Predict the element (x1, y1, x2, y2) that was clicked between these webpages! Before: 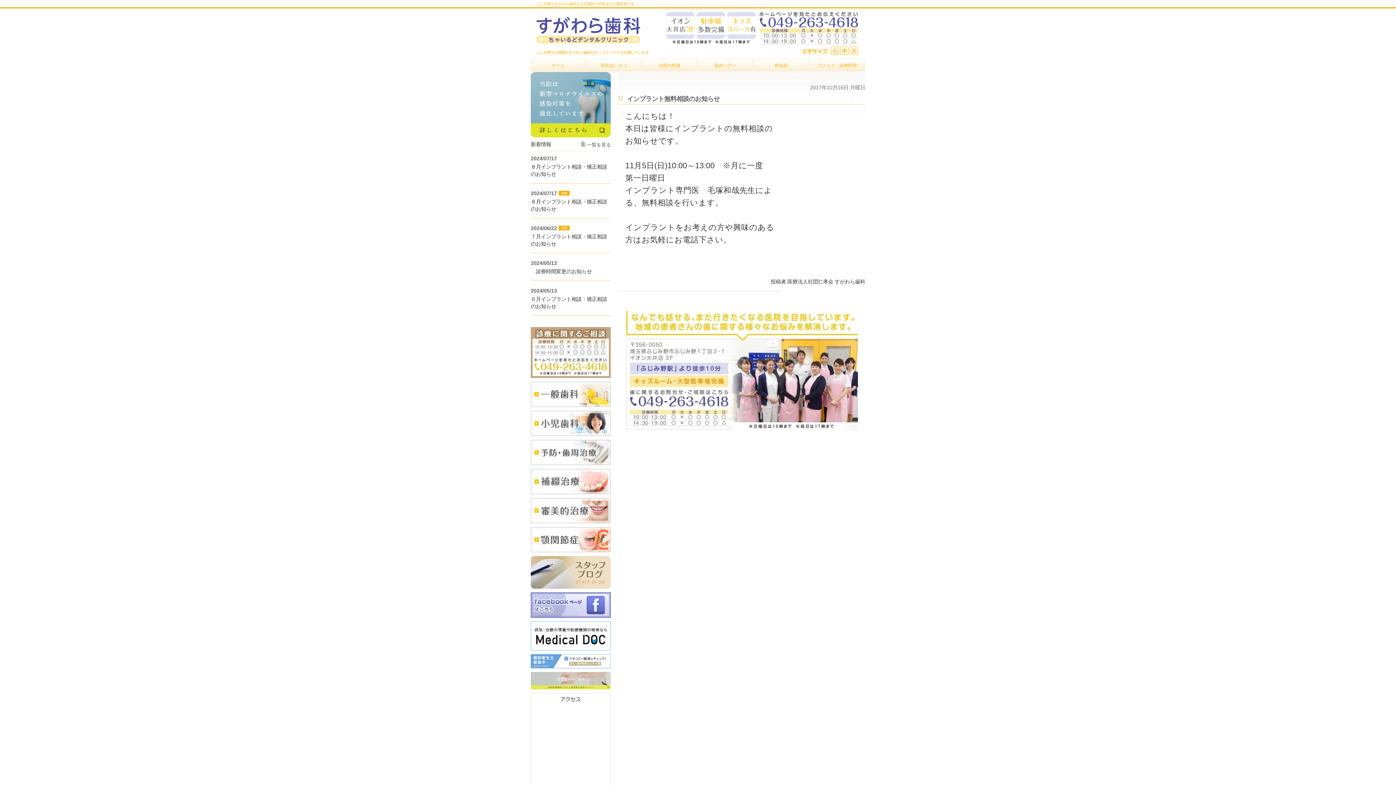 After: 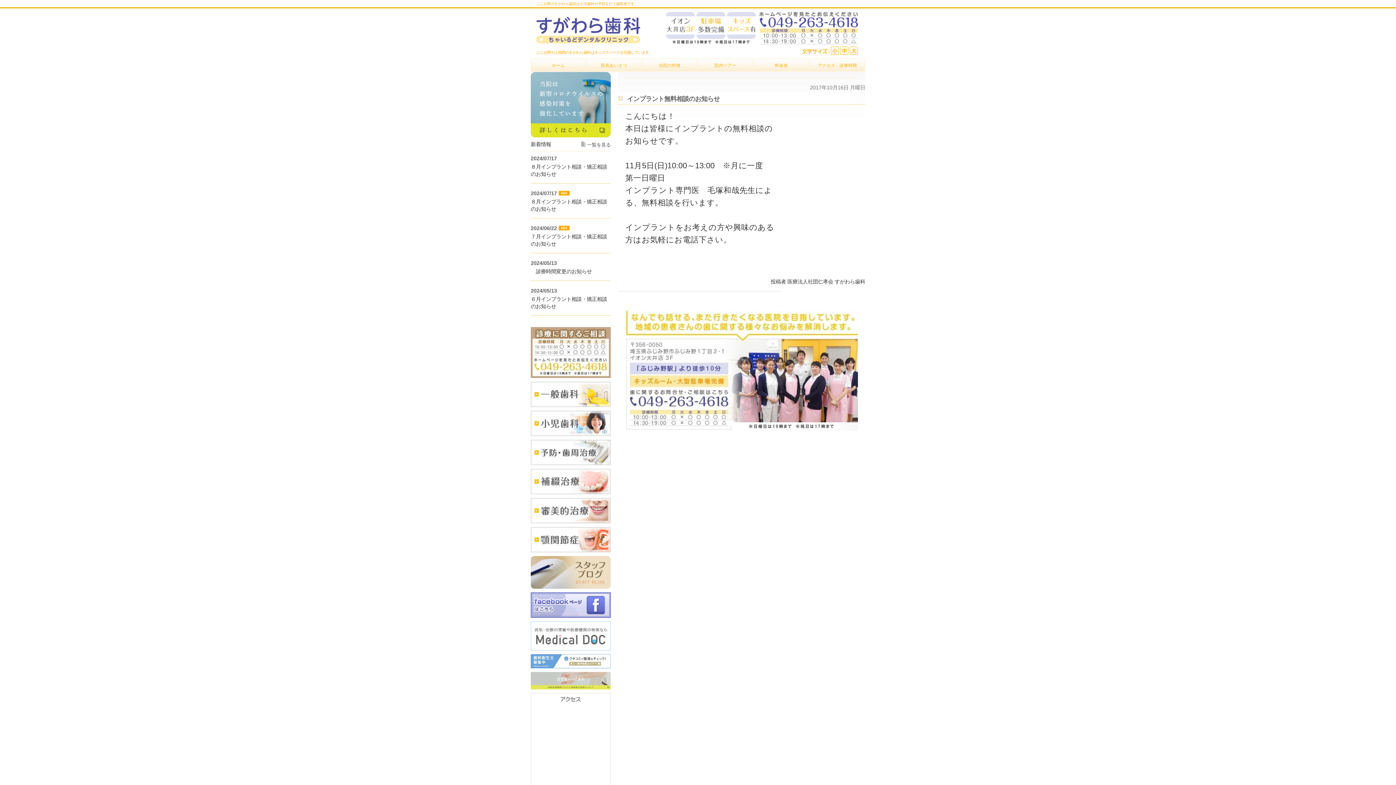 Action: bbox: (530, 646, 610, 652)